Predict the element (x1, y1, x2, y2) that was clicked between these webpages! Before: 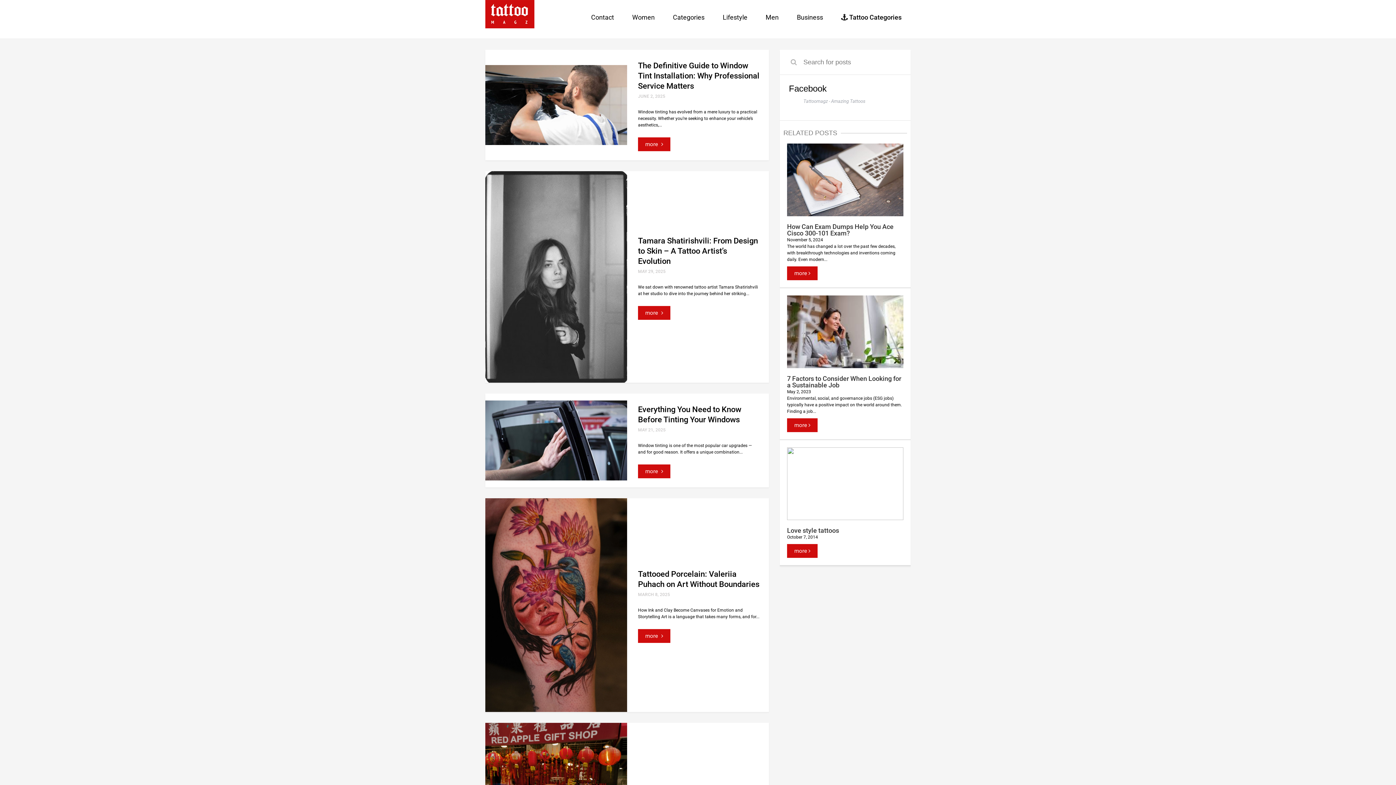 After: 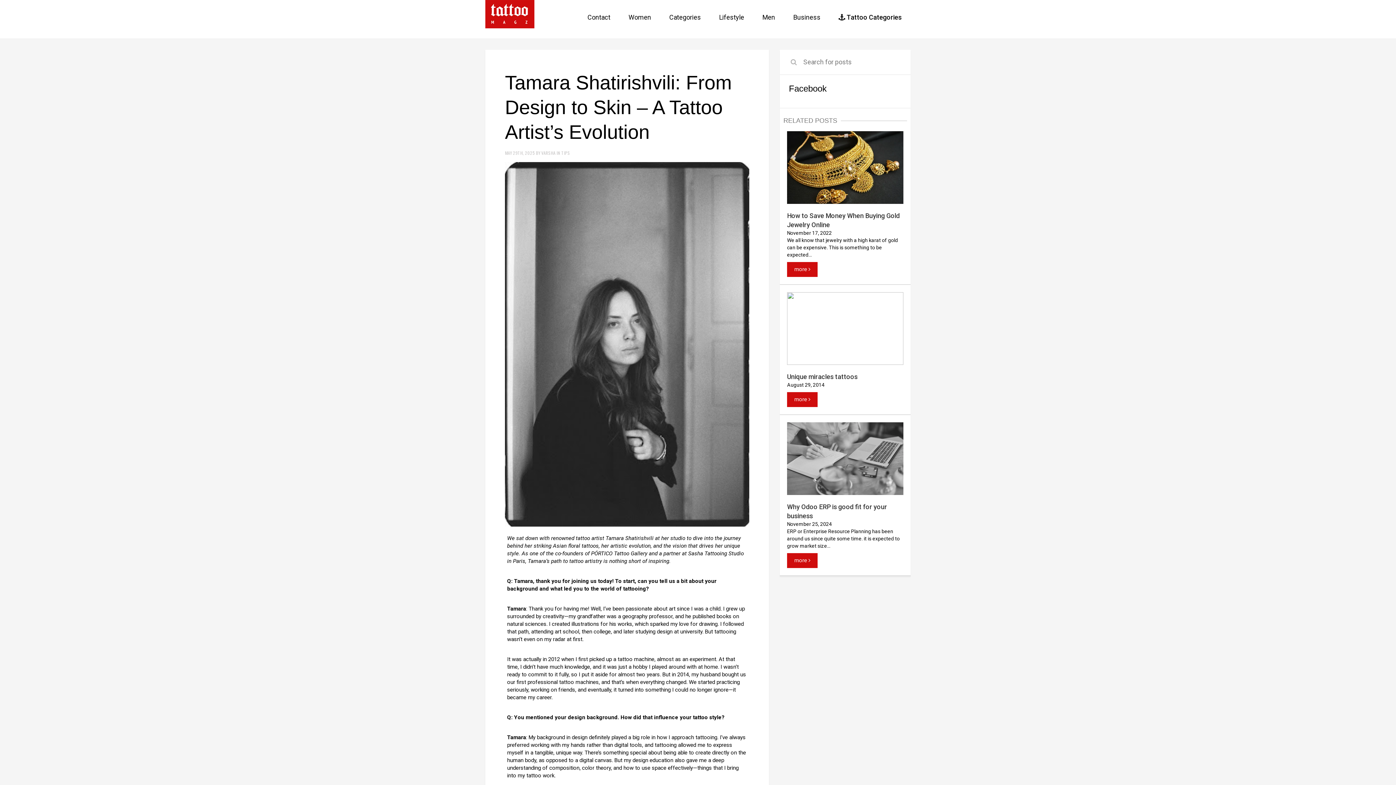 Action: label: Tamara Shatirishvili: From Design to Skin – A Tattoo Artist’s Evolution bbox: (638, 236, 760, 266)